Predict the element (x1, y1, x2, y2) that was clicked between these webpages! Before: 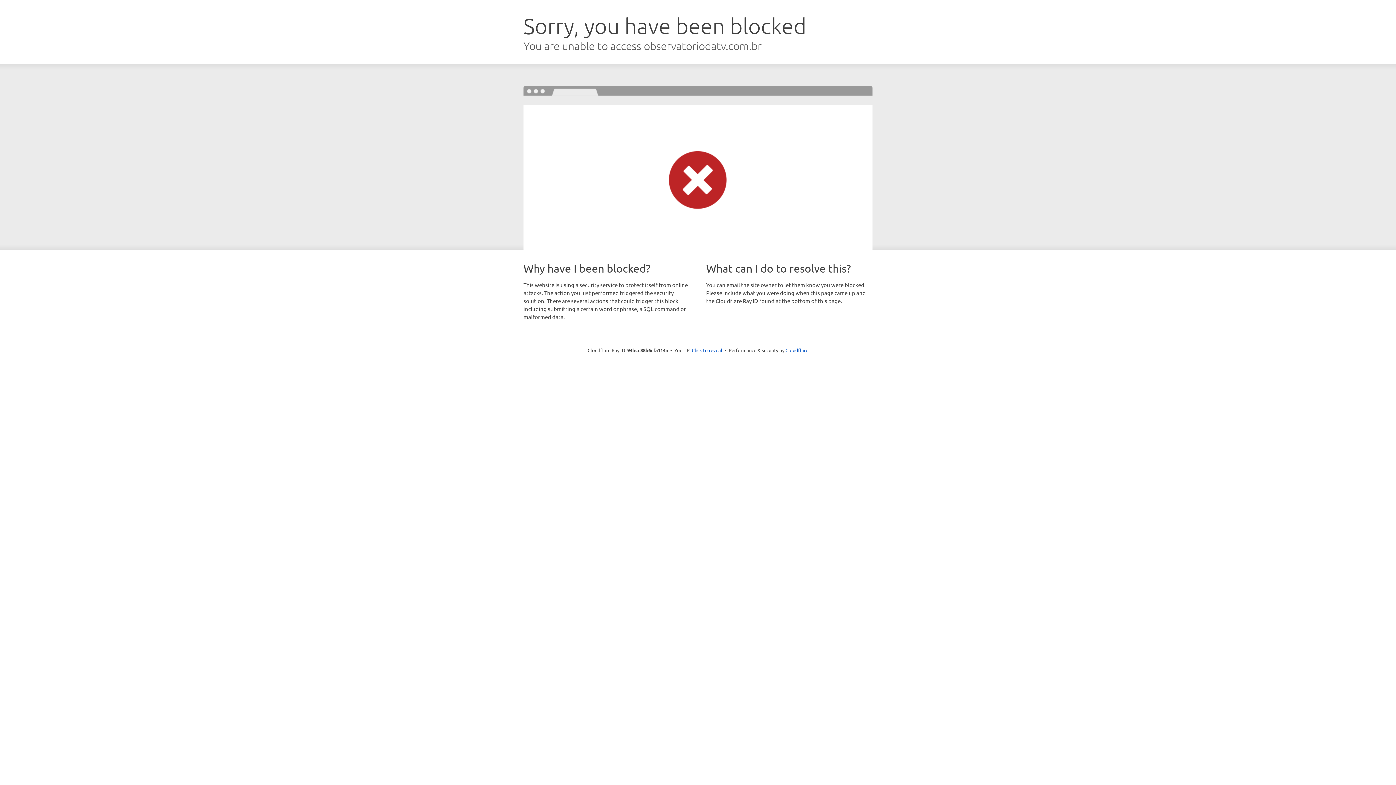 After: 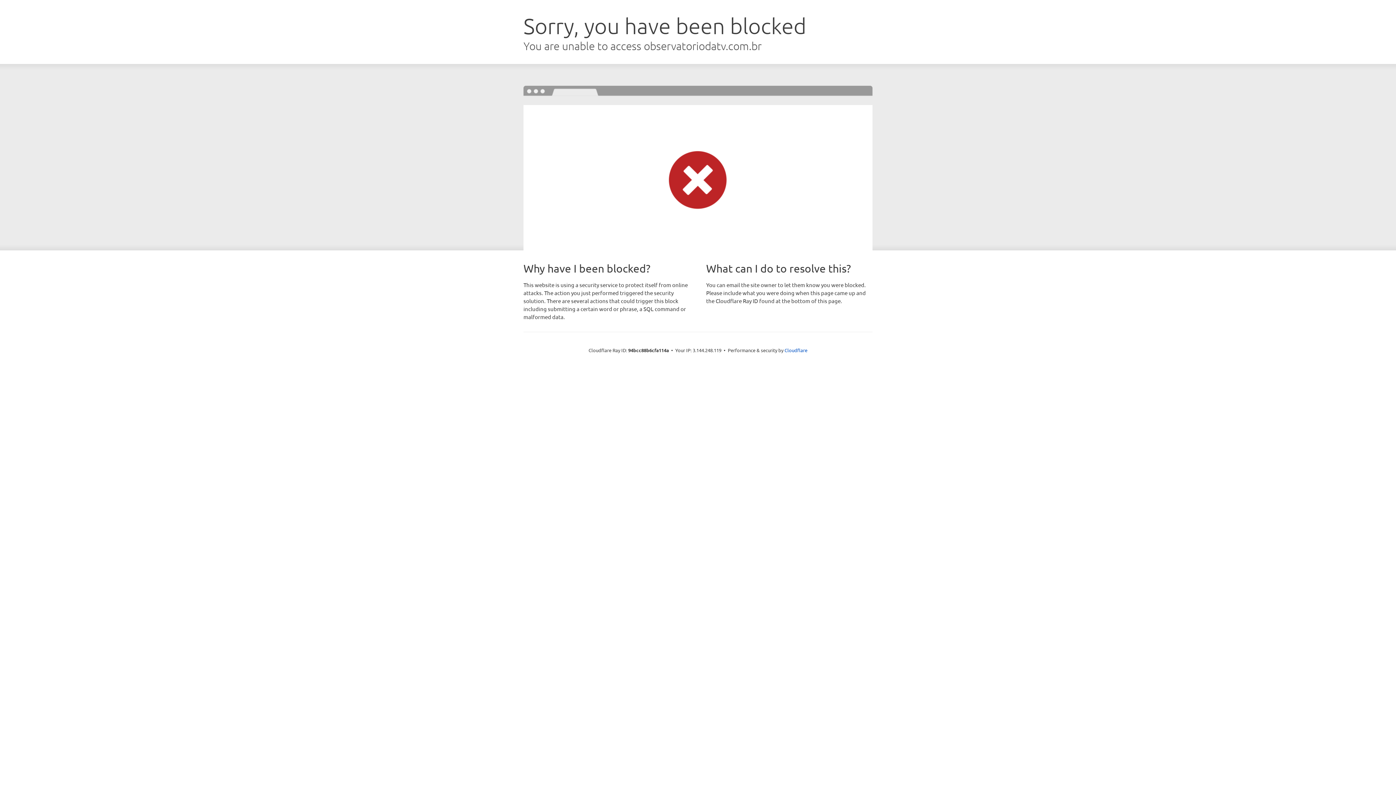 Action: bbox: (692, 346, 722, 353) label: Click to reveal